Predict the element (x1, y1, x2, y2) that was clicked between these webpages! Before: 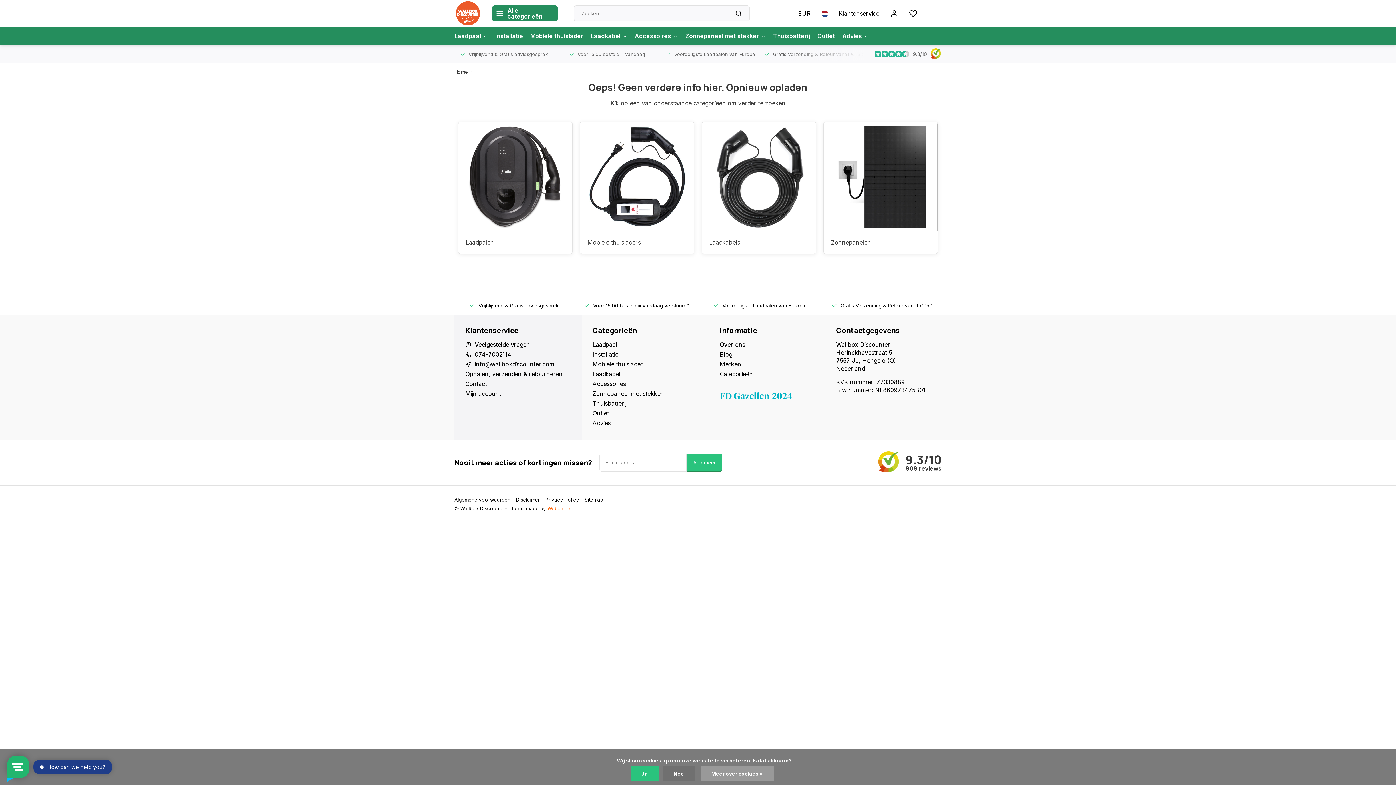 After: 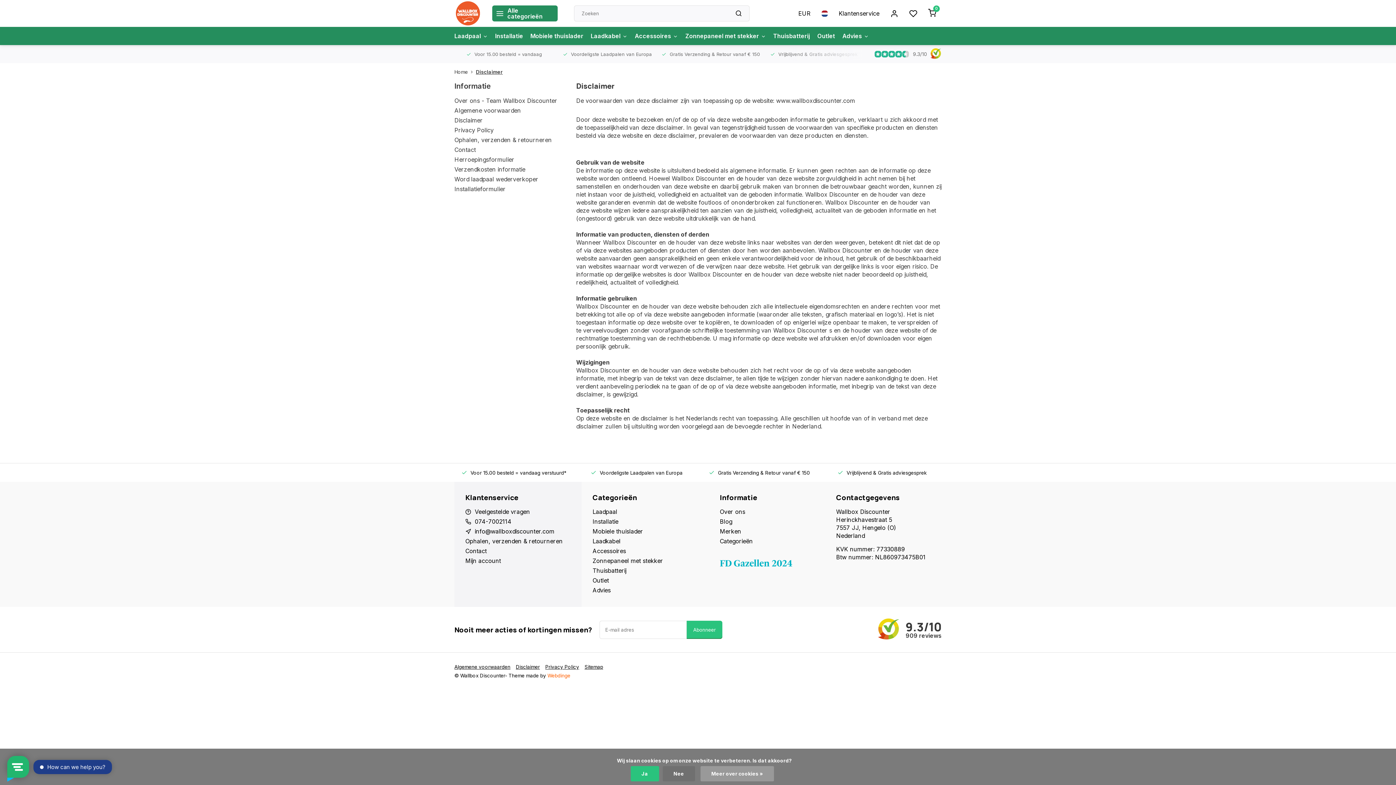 Action: bbox: (516, 497, 545, 502) label: Disclaimer